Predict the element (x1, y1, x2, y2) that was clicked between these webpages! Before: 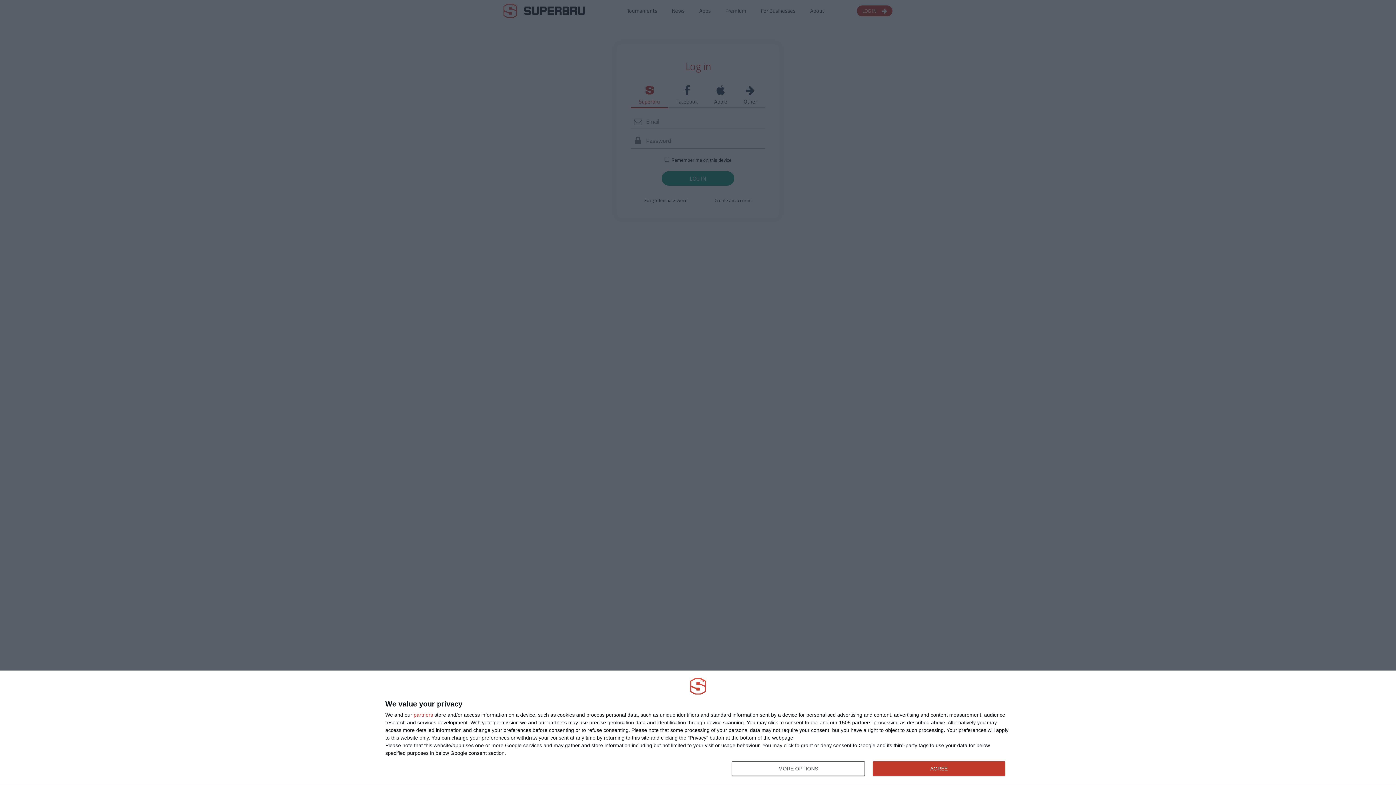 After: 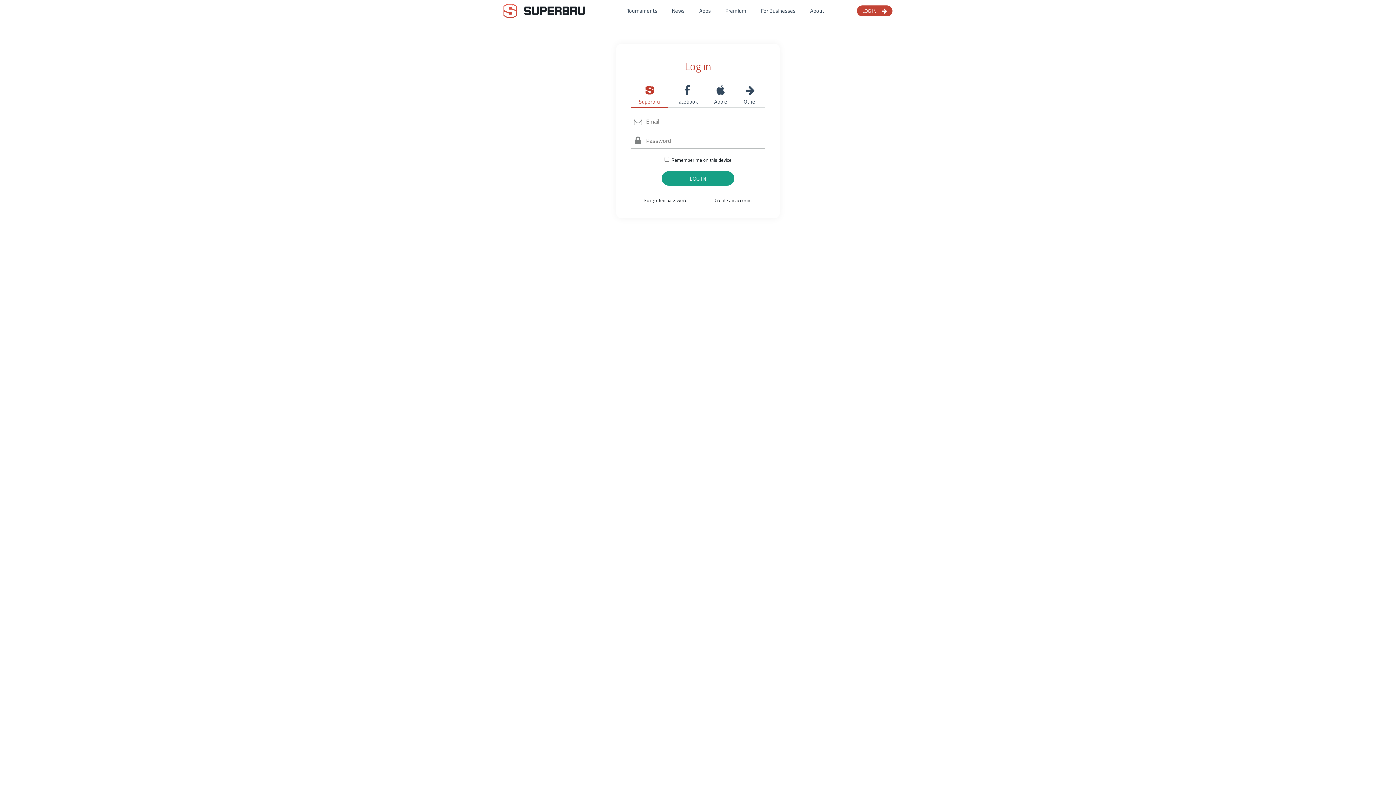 Action: label: AGREE bbox: (872, 761, 1005, 776)